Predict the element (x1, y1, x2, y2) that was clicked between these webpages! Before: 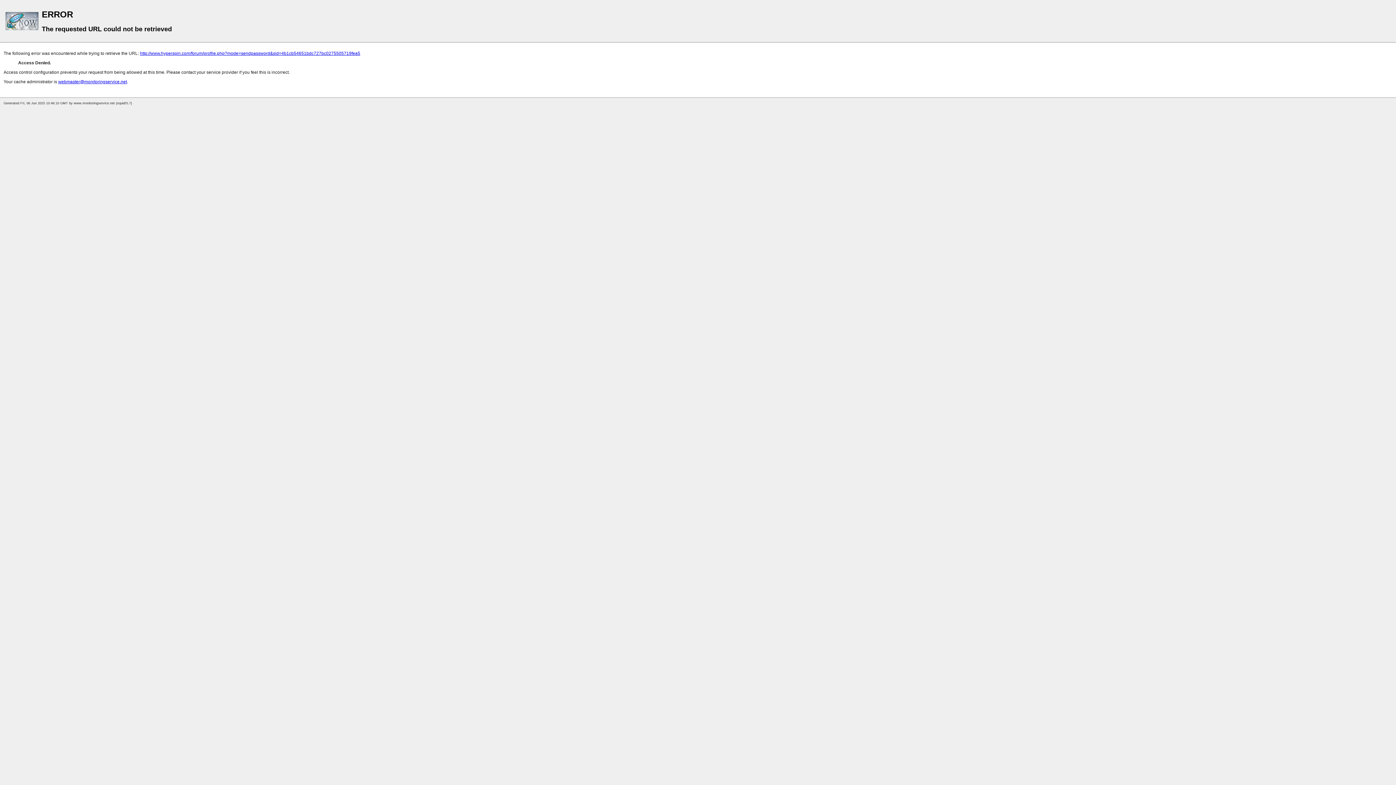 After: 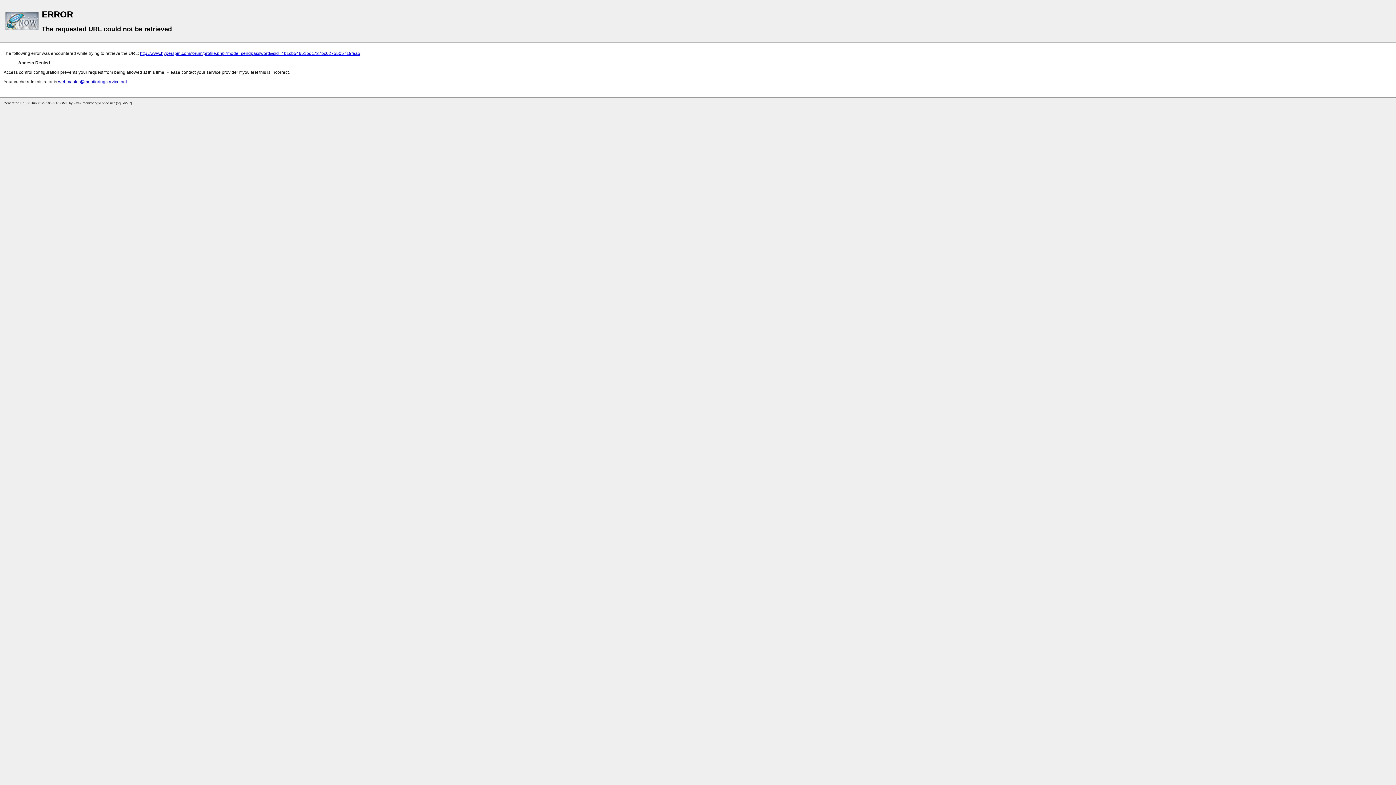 Action: bbox: (58, 79, 126, 84) label: webmaster@monitoringservice.net